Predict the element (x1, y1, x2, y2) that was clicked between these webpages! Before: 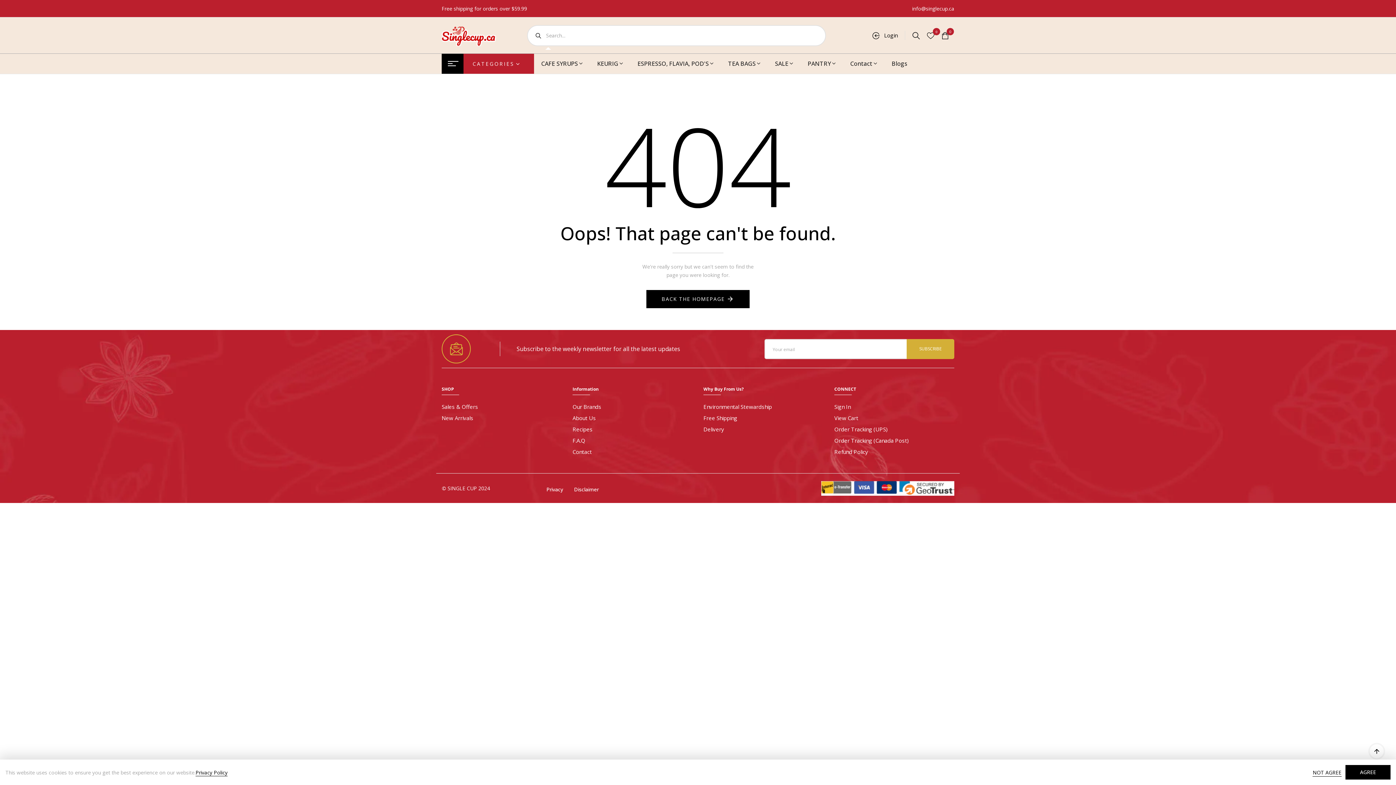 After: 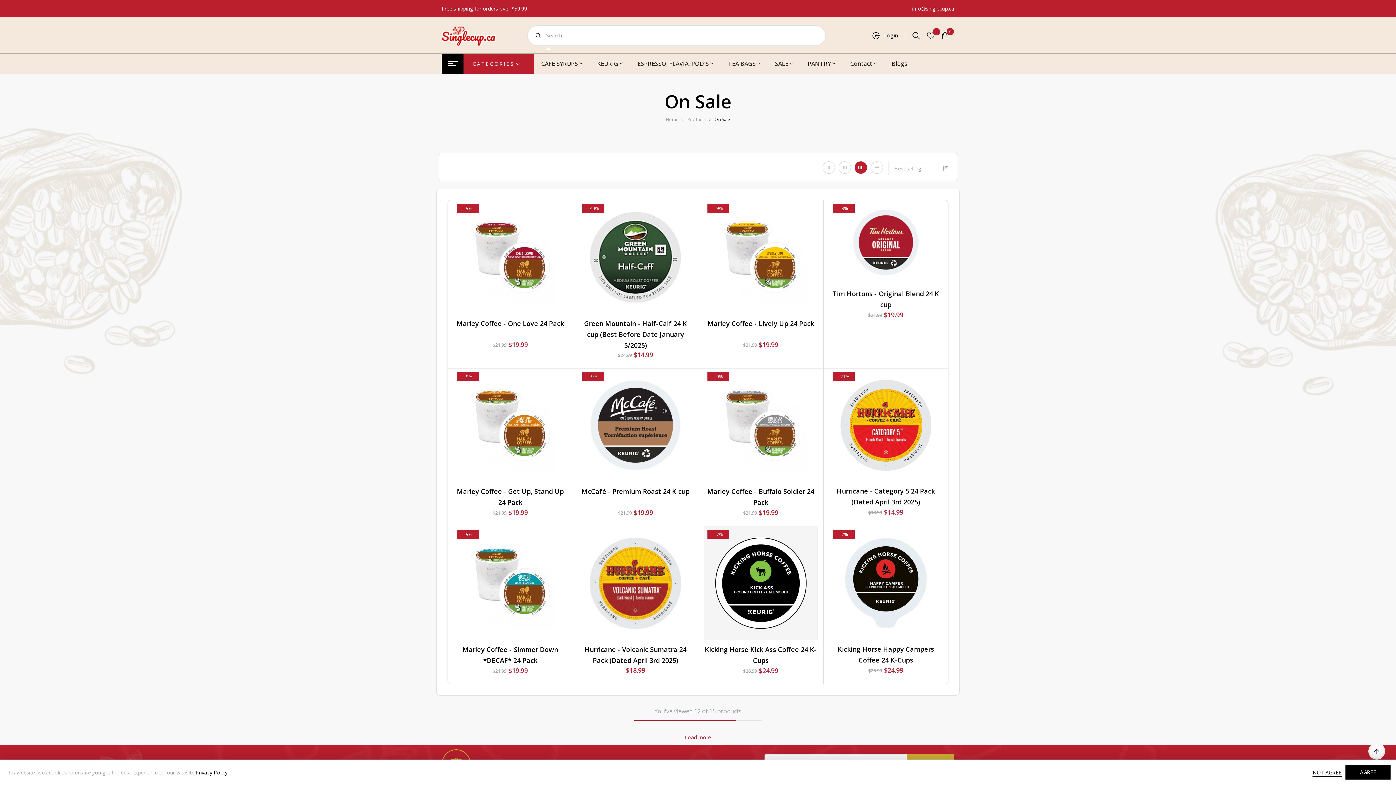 Action: label: Sales & Offers bbox: (441, 403, 478, 410)